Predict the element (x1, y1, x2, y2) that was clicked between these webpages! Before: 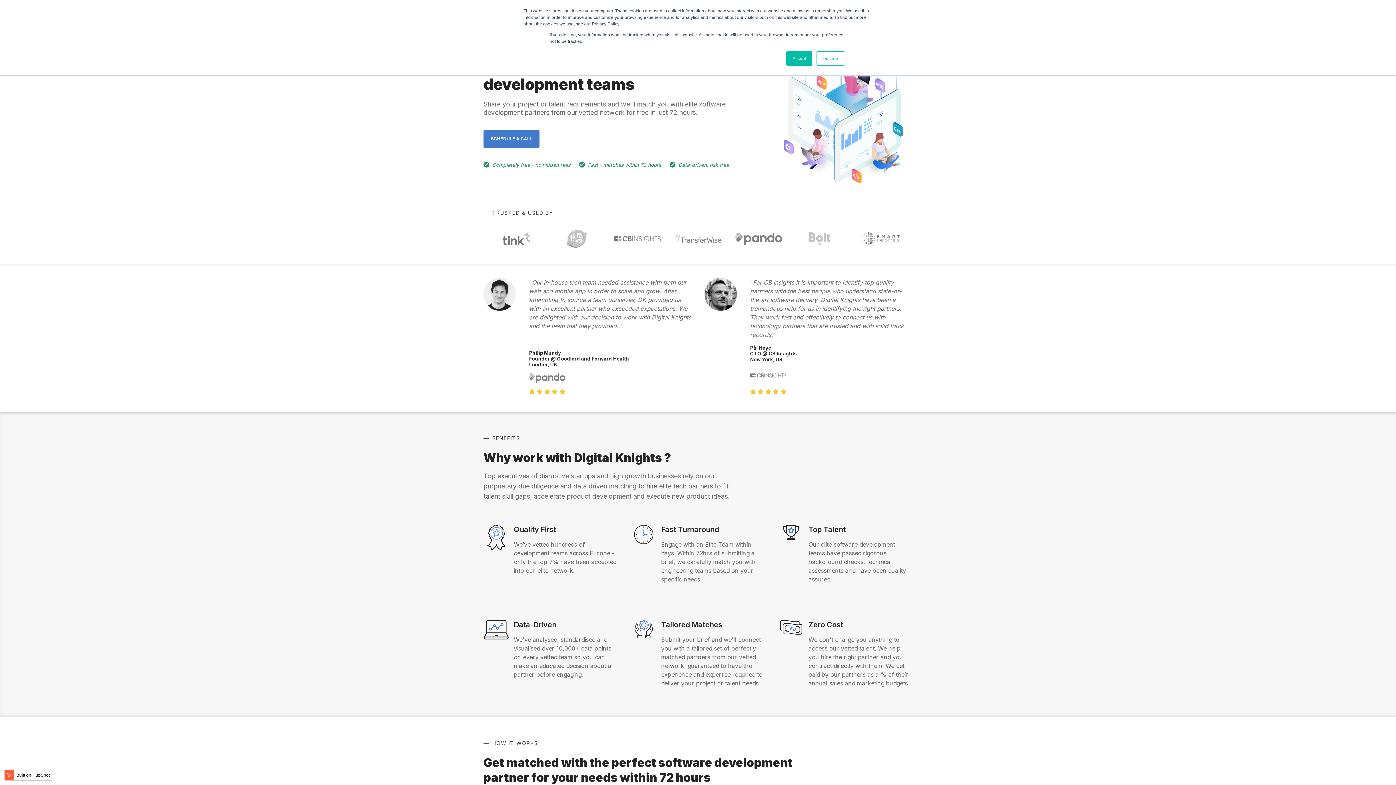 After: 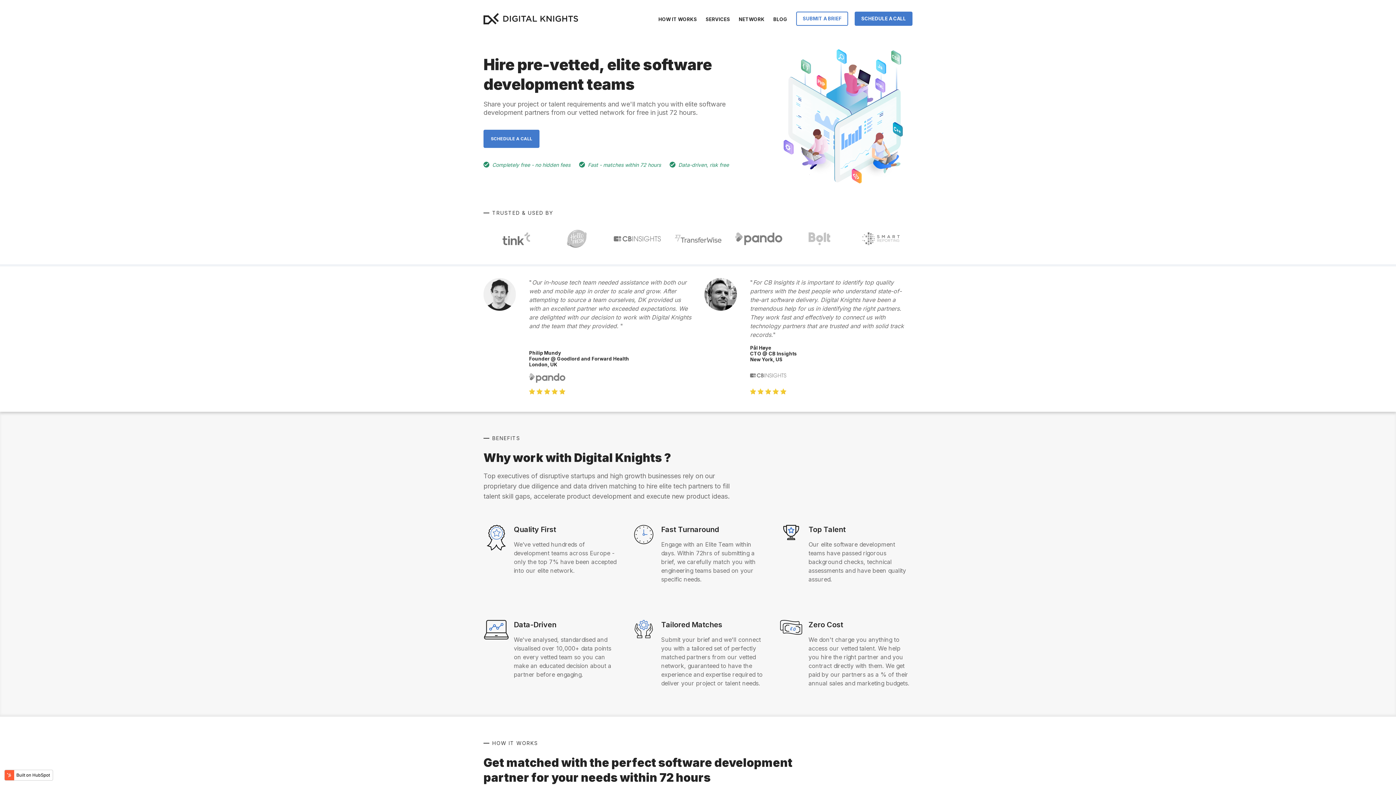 Action: label: Decline bbox: (816, 51, 844, 65)